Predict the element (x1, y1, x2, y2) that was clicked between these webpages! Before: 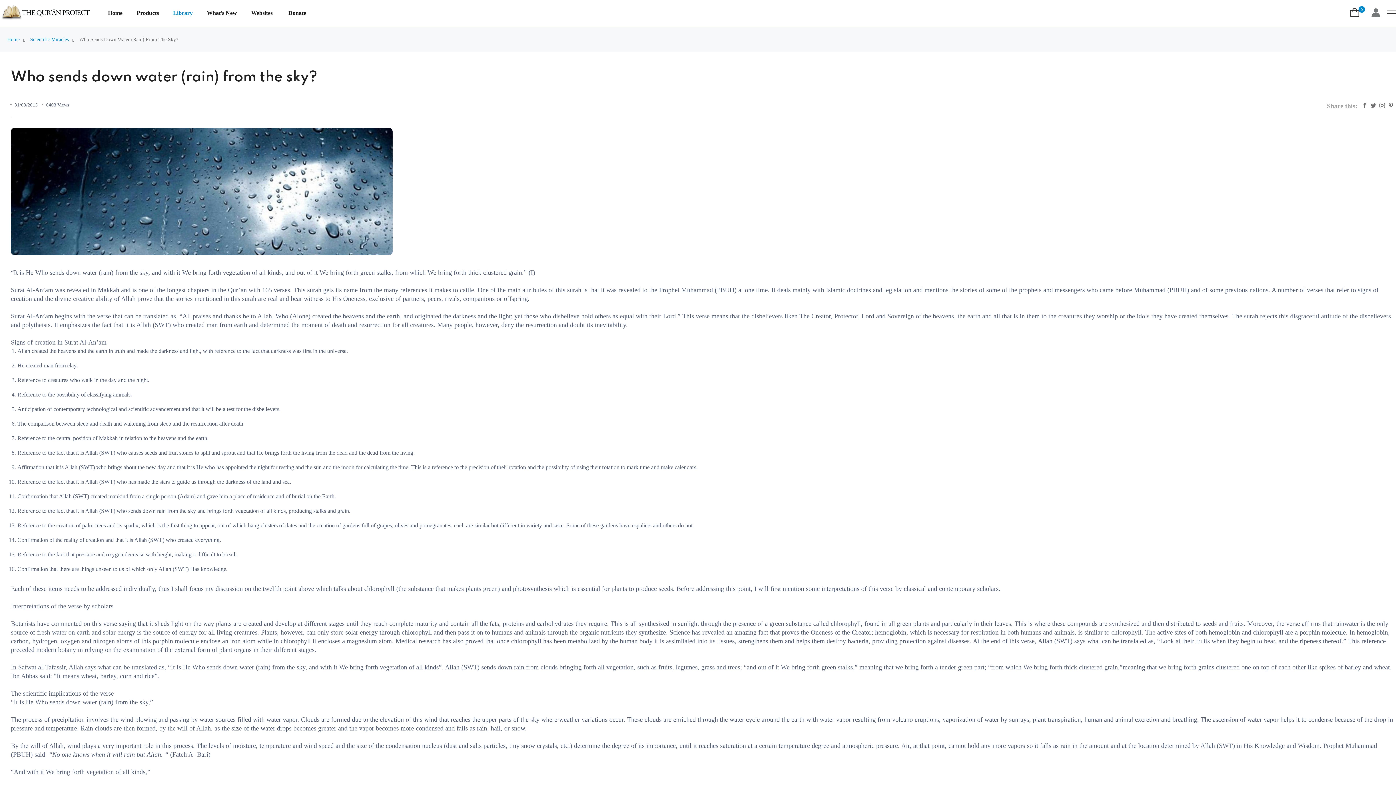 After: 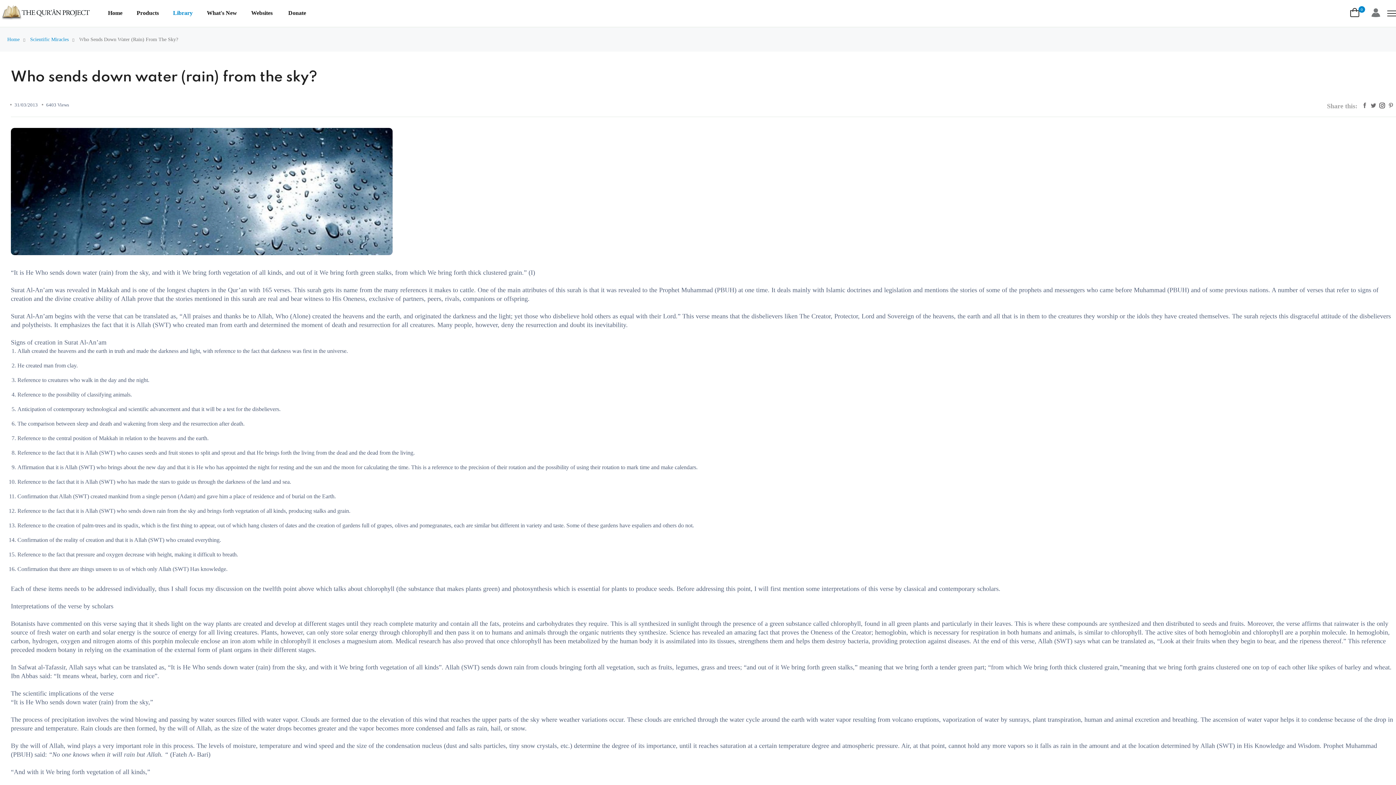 Action: bbox: (1378, 101, 1386, 111)